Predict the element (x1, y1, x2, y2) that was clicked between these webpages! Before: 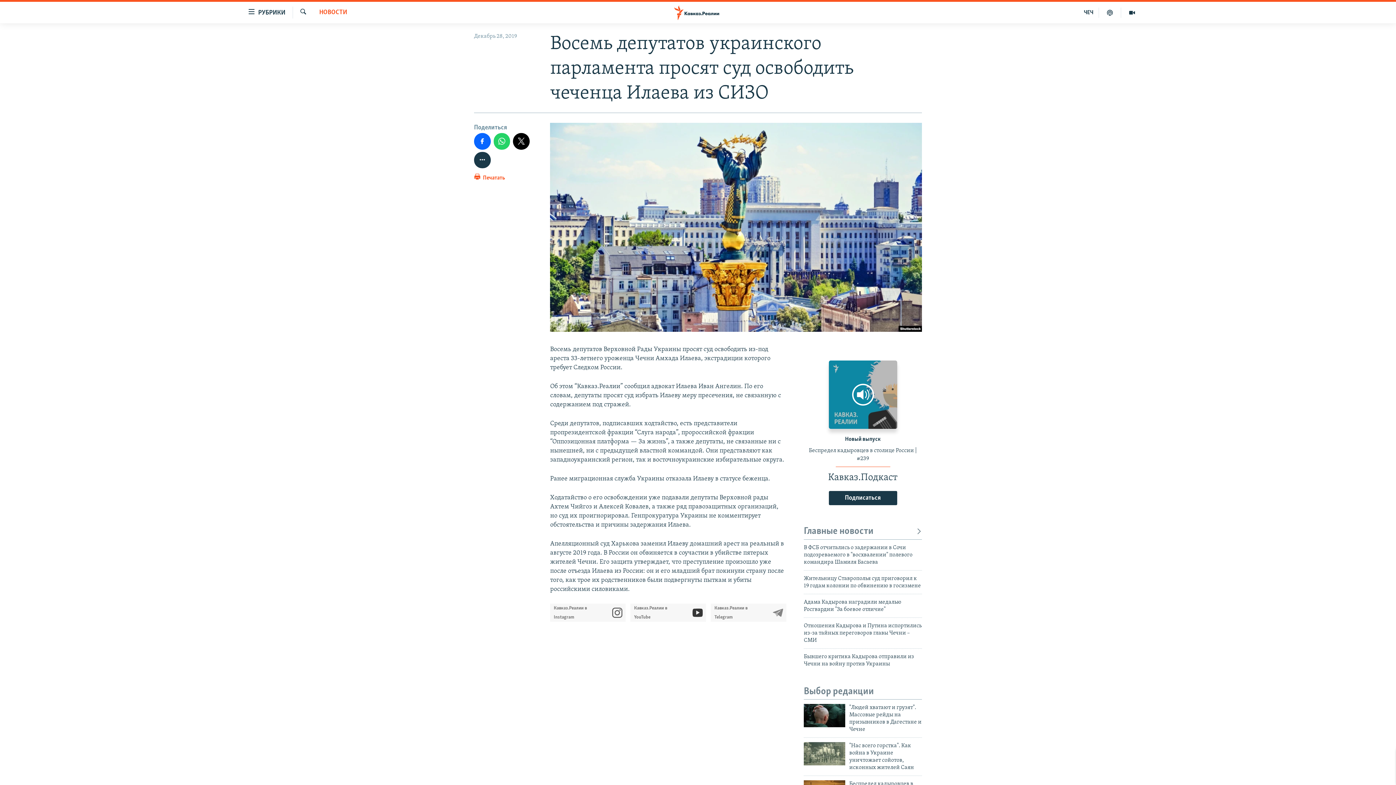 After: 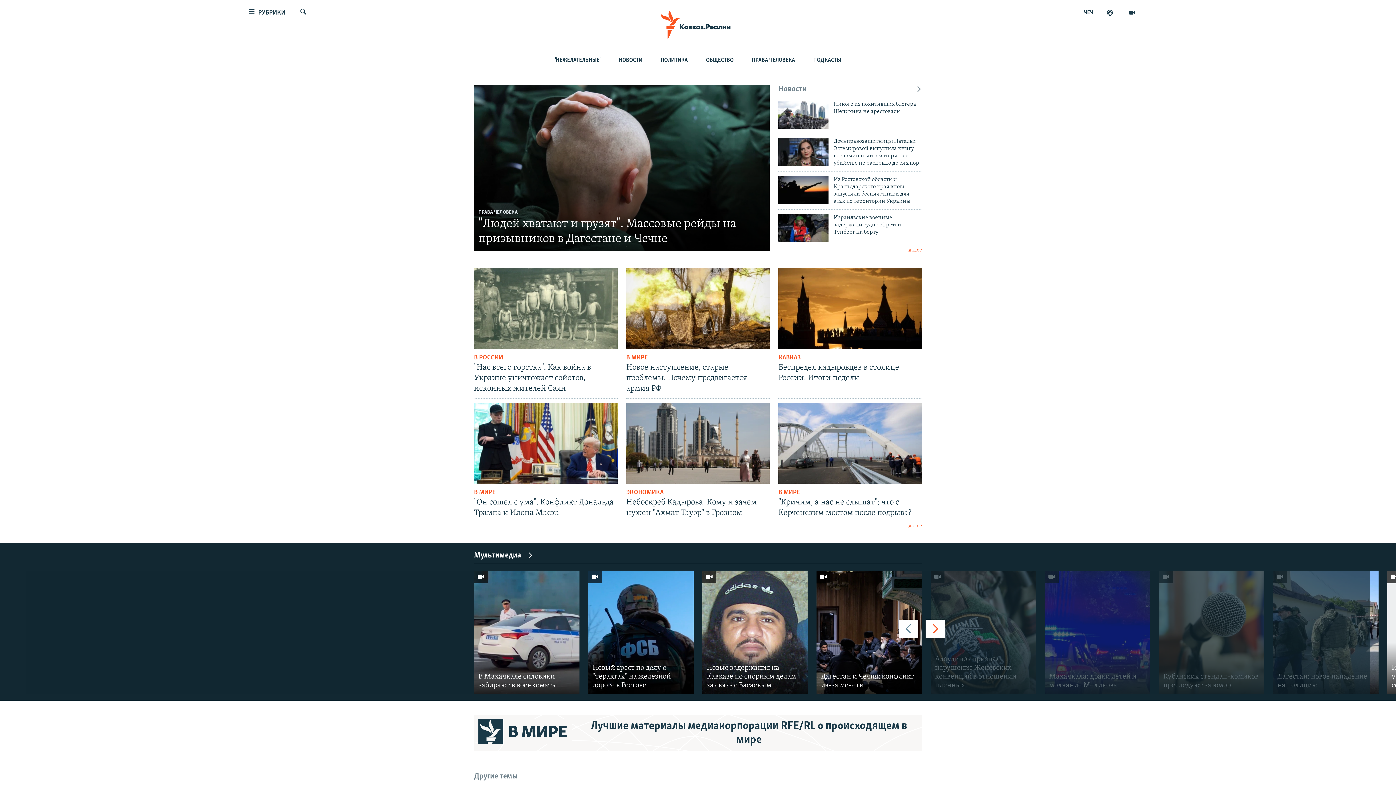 Action: bbox: (661, 5, 734, 19)